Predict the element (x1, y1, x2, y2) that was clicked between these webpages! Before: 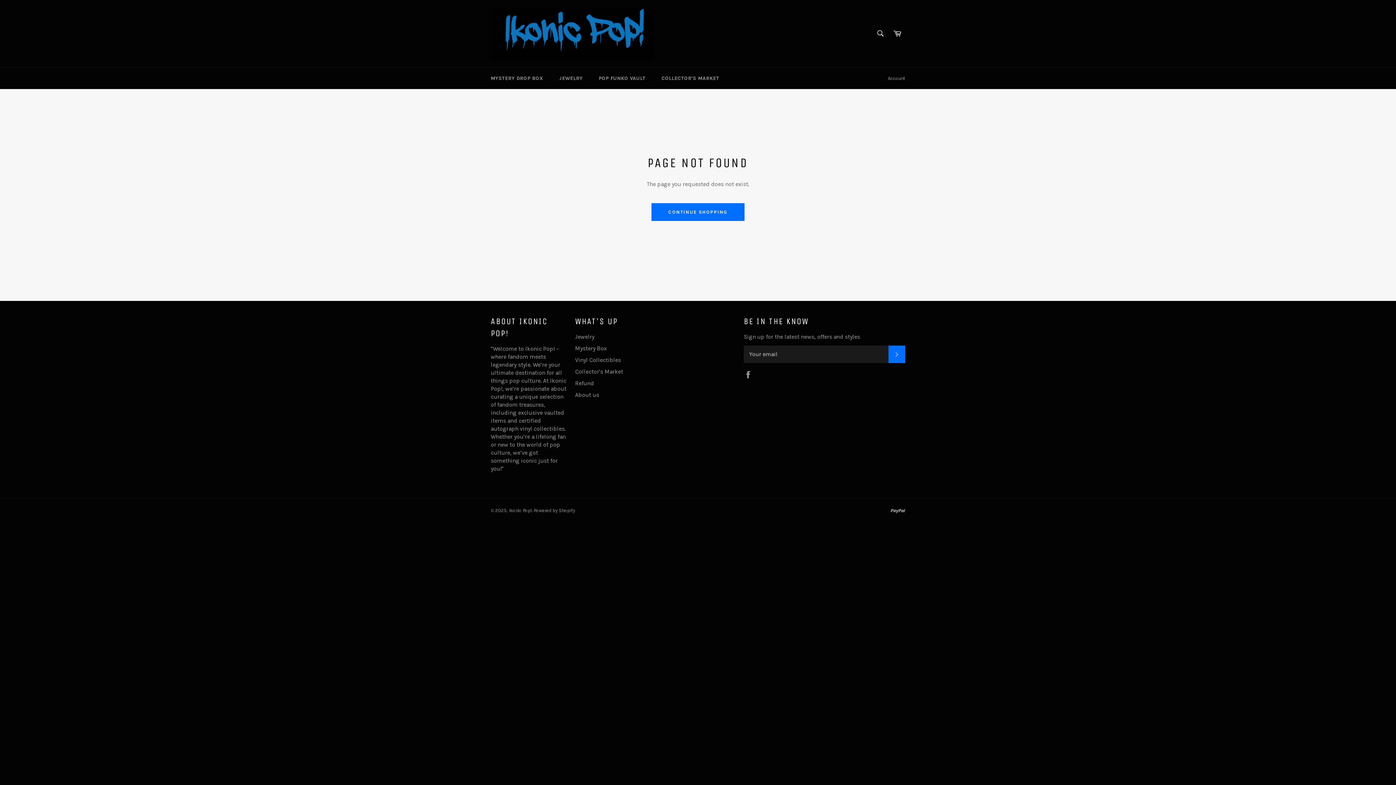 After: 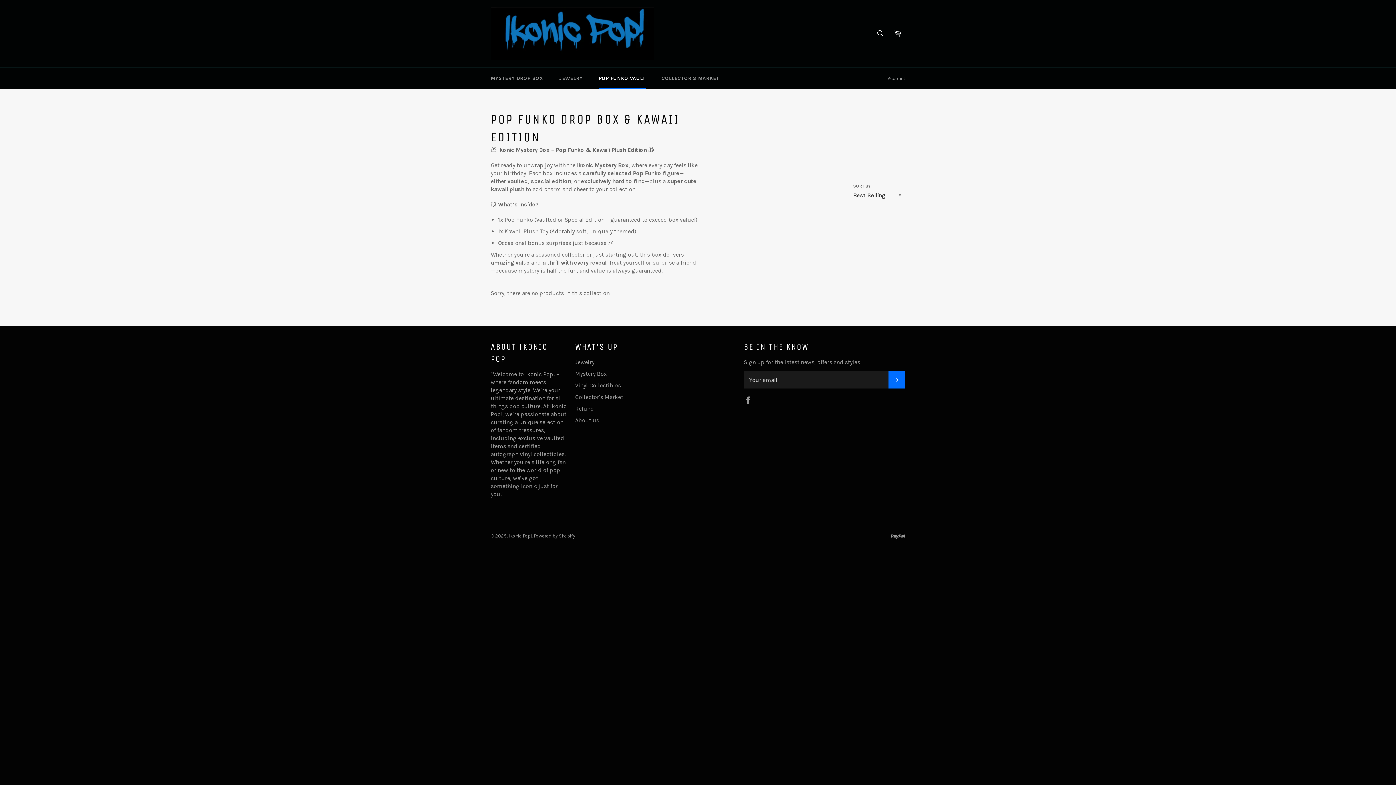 Action: label: POP FUNKO VAULT bbox: (591, 67, 653, 89)